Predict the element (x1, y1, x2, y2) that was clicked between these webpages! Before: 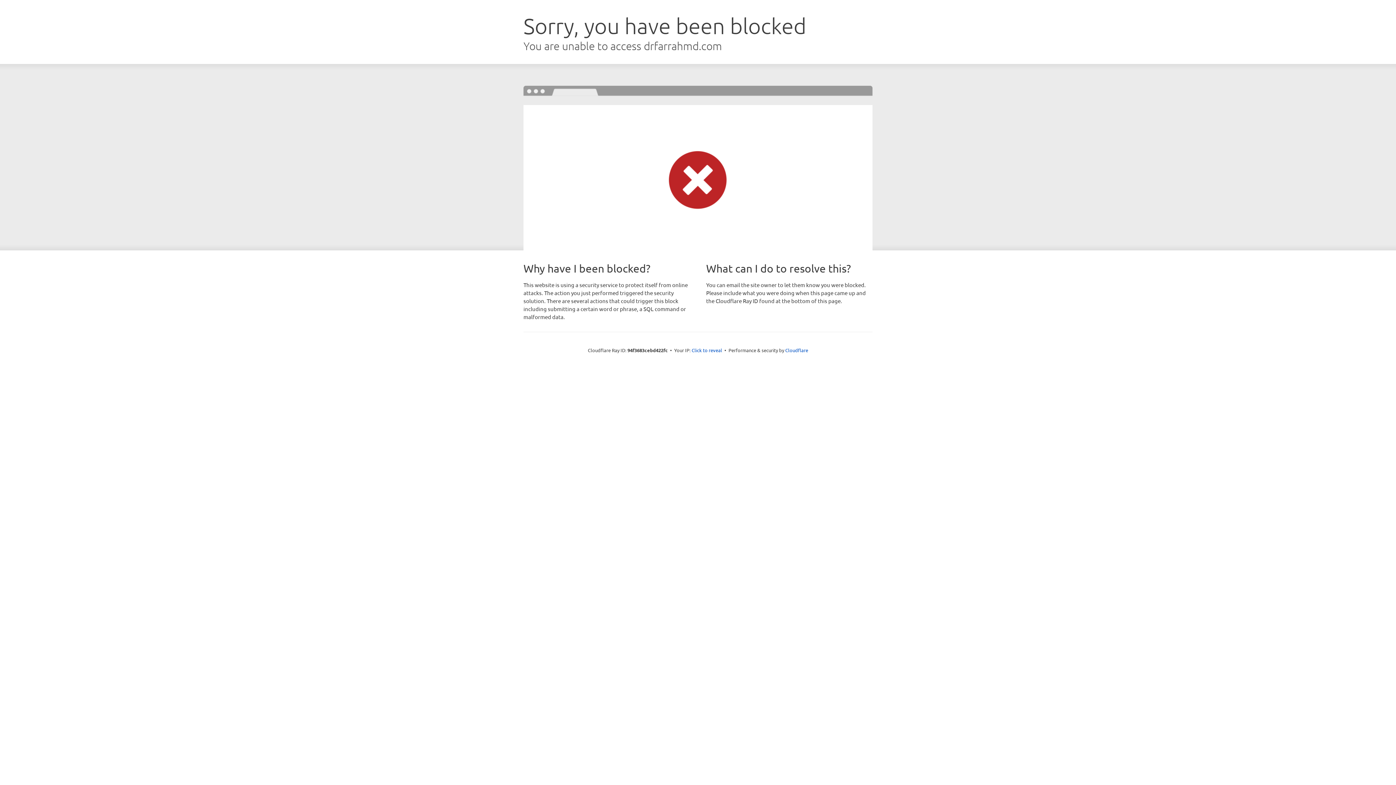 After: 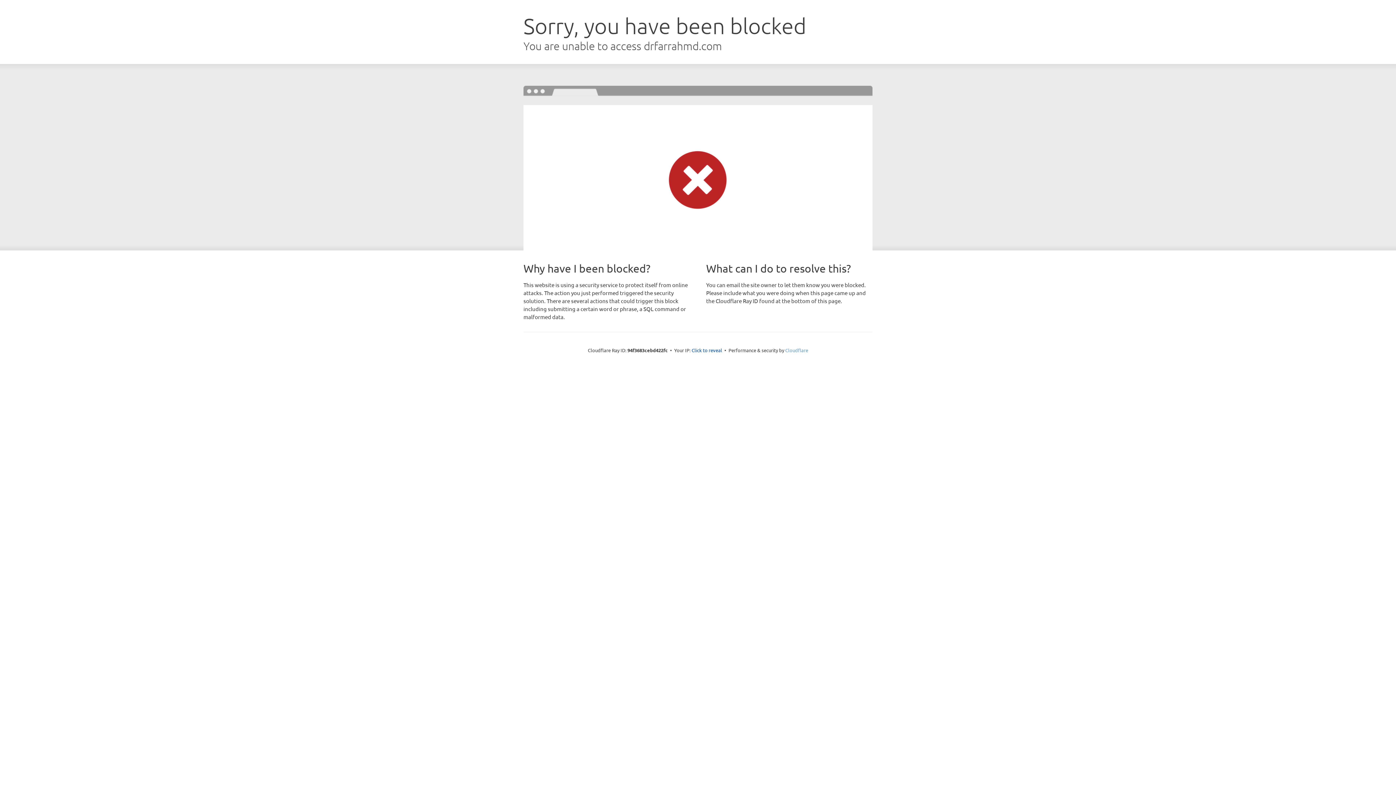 Action: bbox: (785, 347, 808, 353) label: Cloudflare